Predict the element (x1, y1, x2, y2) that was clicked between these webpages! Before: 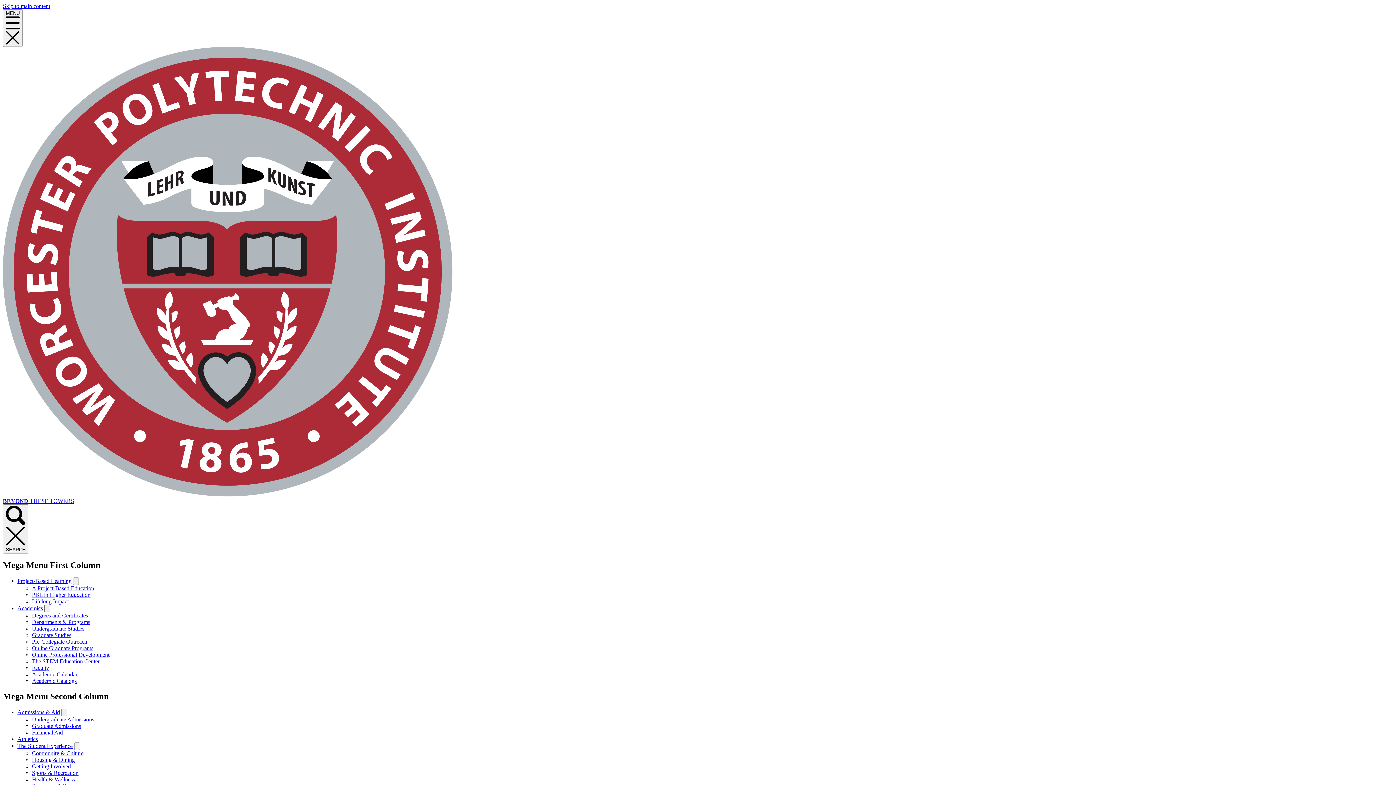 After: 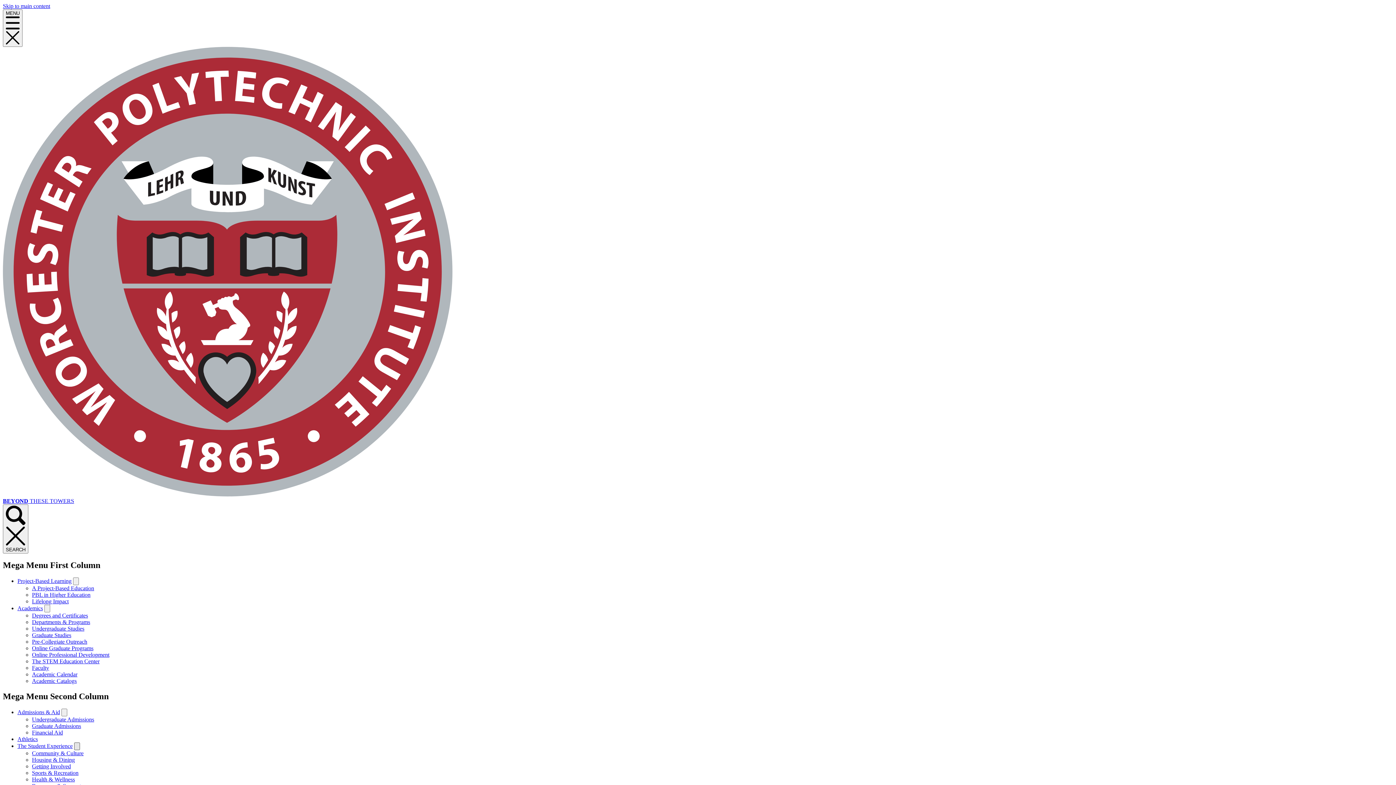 Action: bbox: (74, 742, 80, 750)